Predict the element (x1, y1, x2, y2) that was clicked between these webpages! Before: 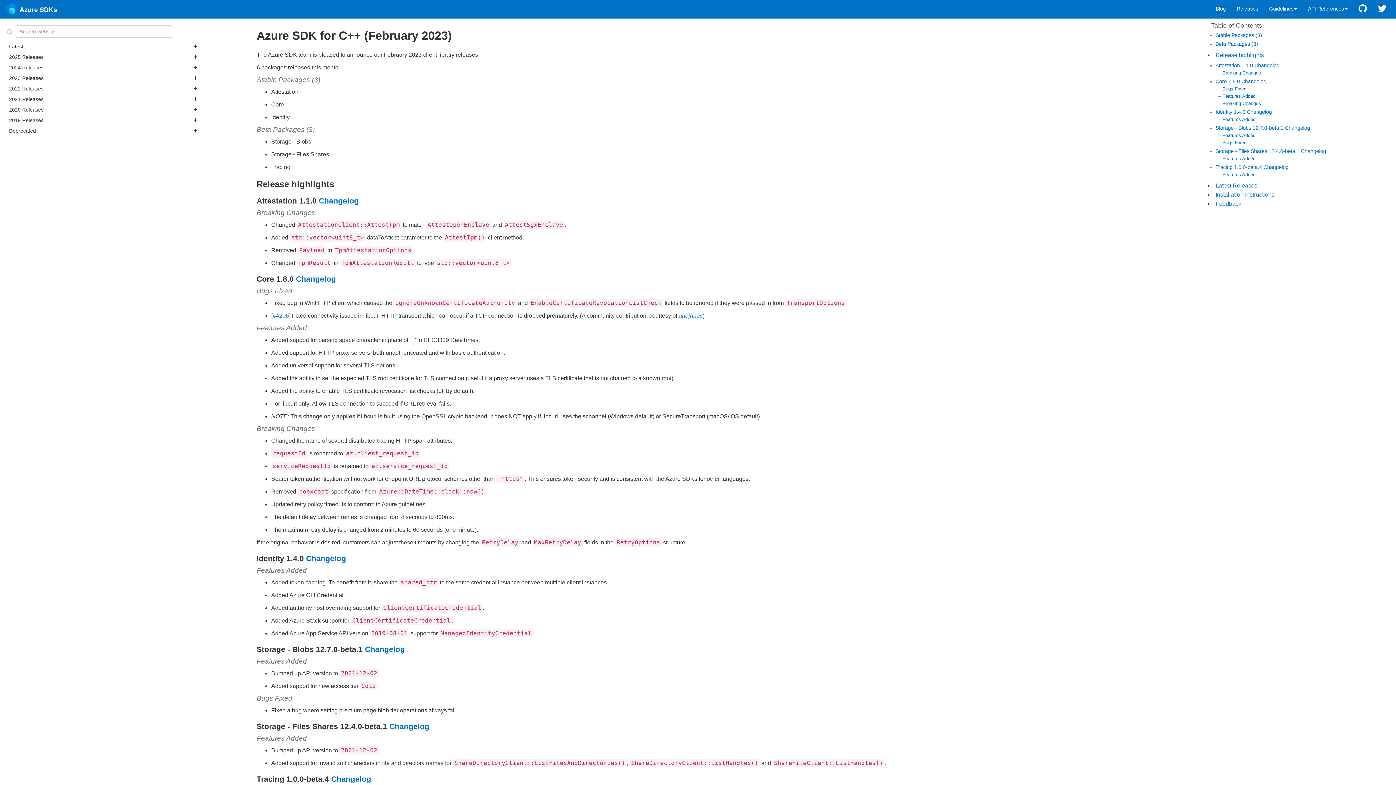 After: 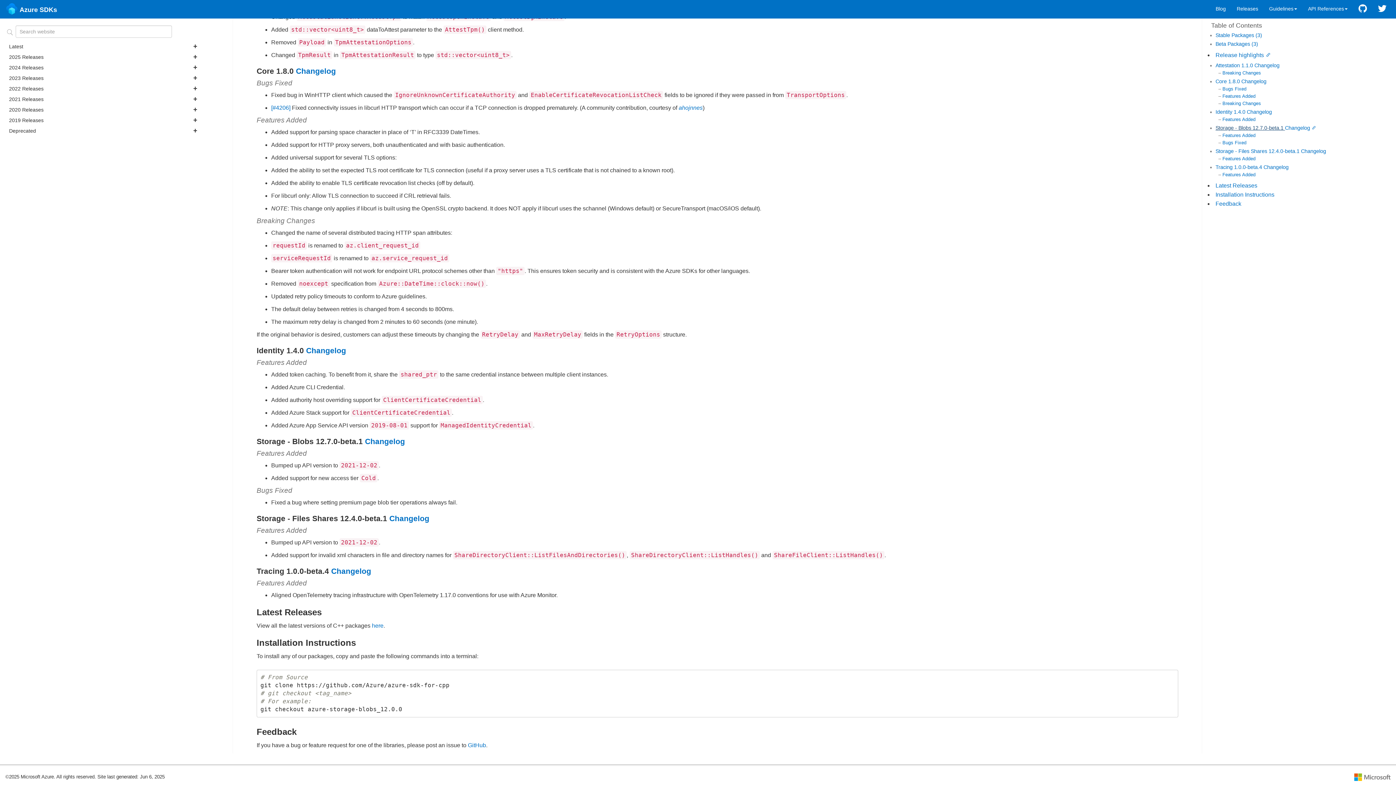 Action: label: Storage - Blobs 12.7.0-beta.1  bbox: (1215, 125, 1285, 130)